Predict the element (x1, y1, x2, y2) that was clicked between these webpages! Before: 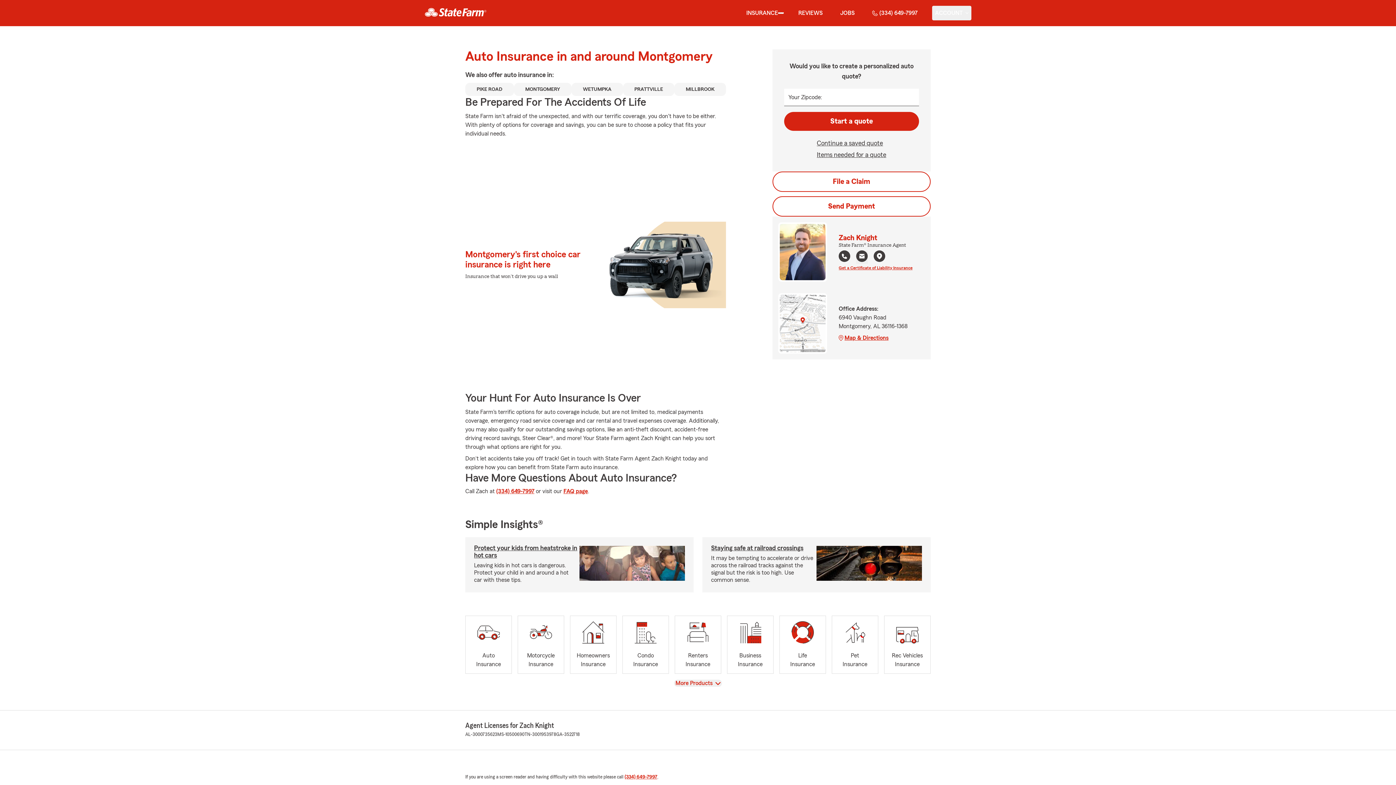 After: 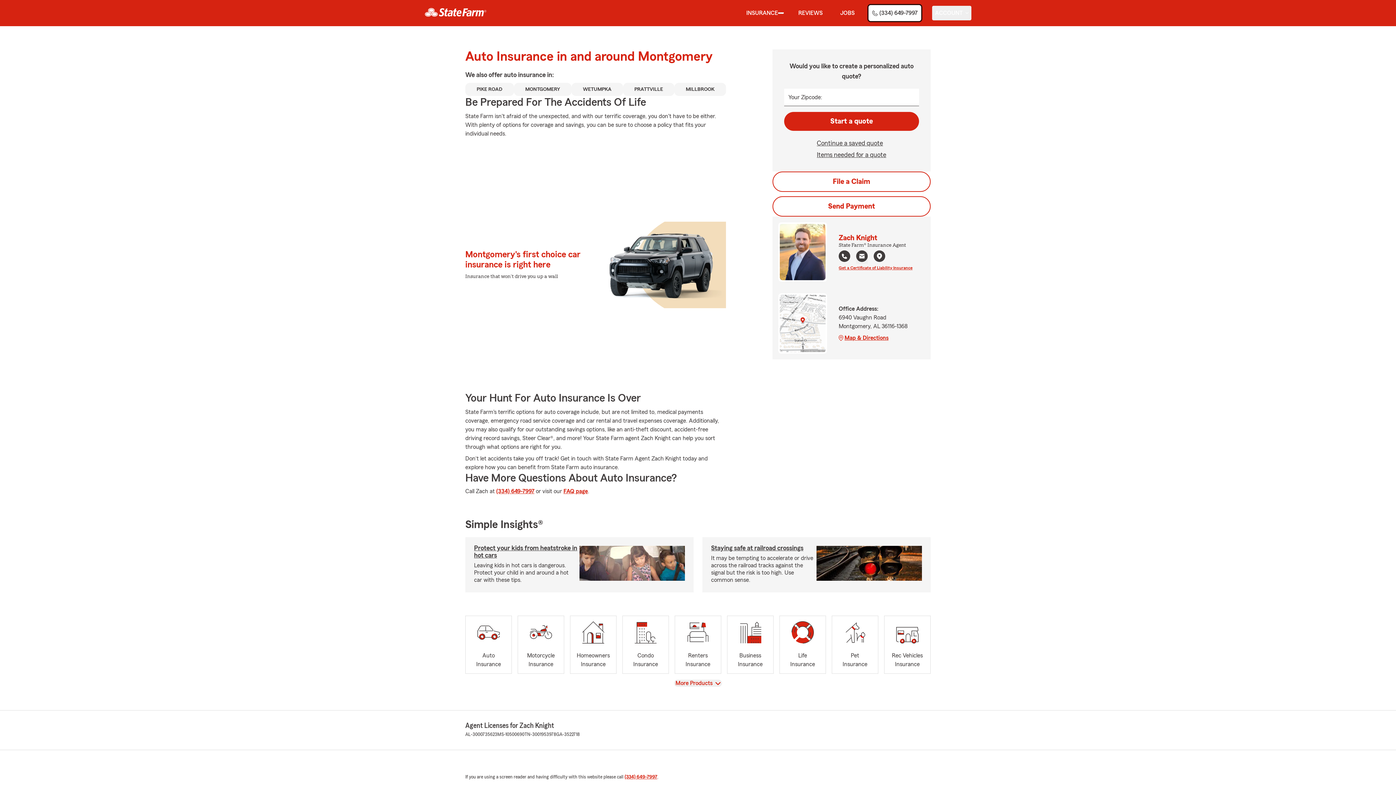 Action: label: (334) 649-7997 bbox: (869, 5, 920, 20)